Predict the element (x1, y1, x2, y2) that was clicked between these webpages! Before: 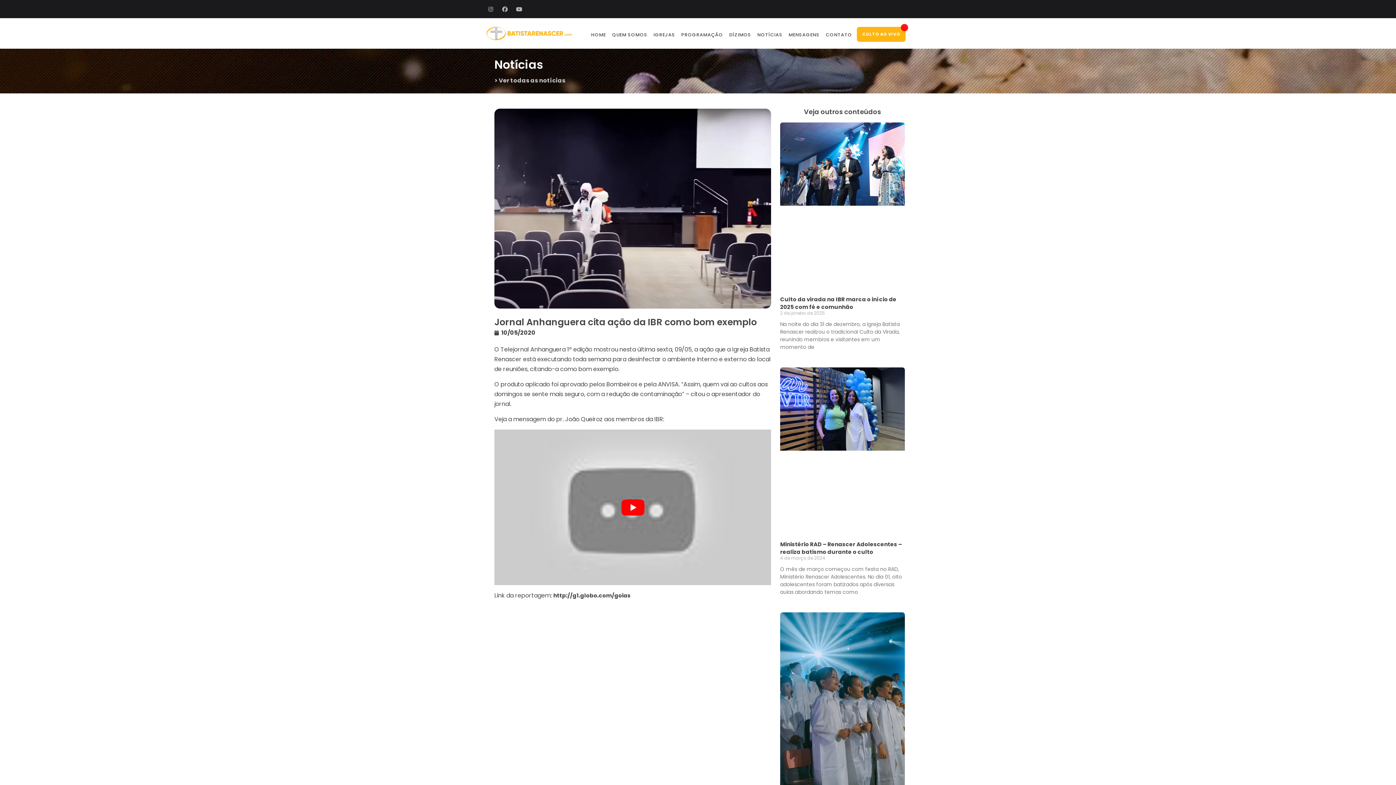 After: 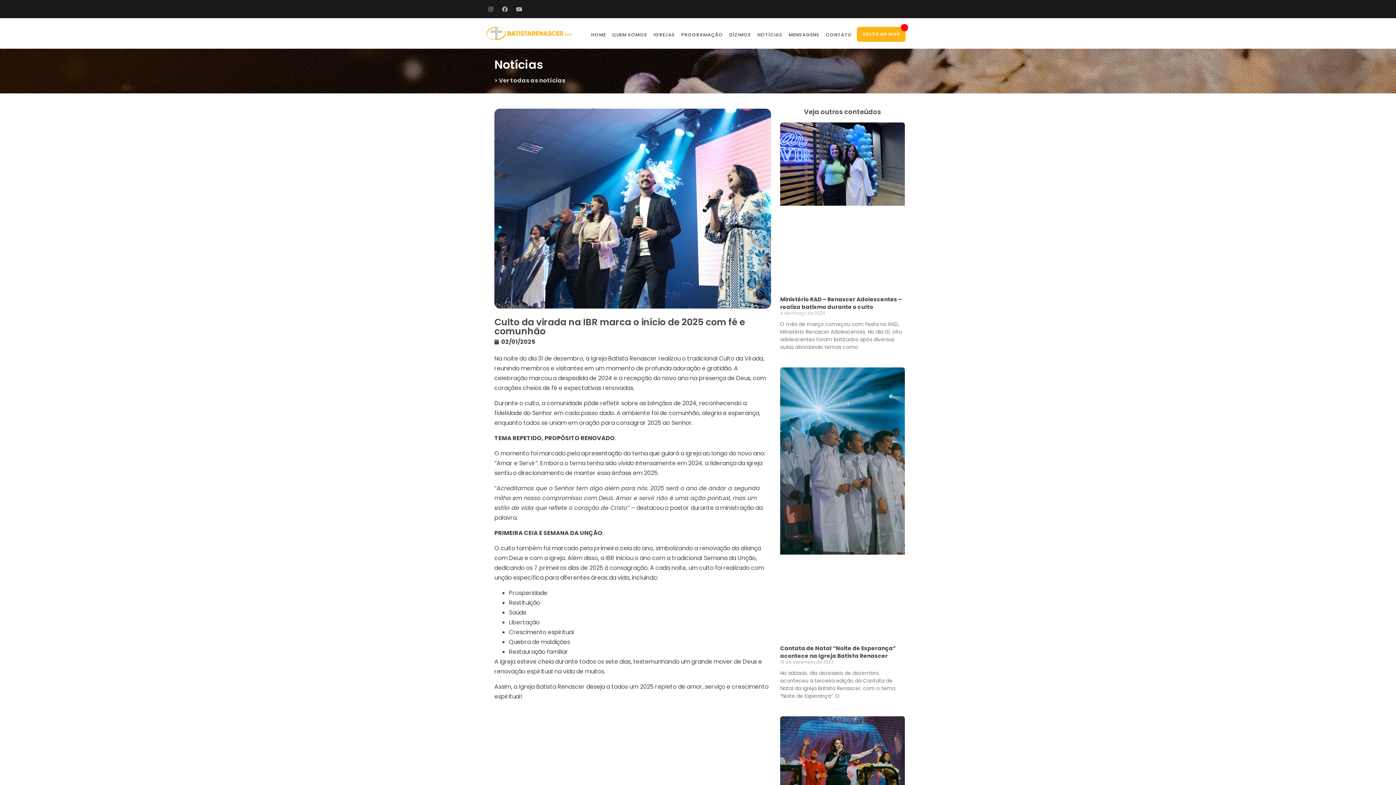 Action: bbox: (780, 122, 905, 288)